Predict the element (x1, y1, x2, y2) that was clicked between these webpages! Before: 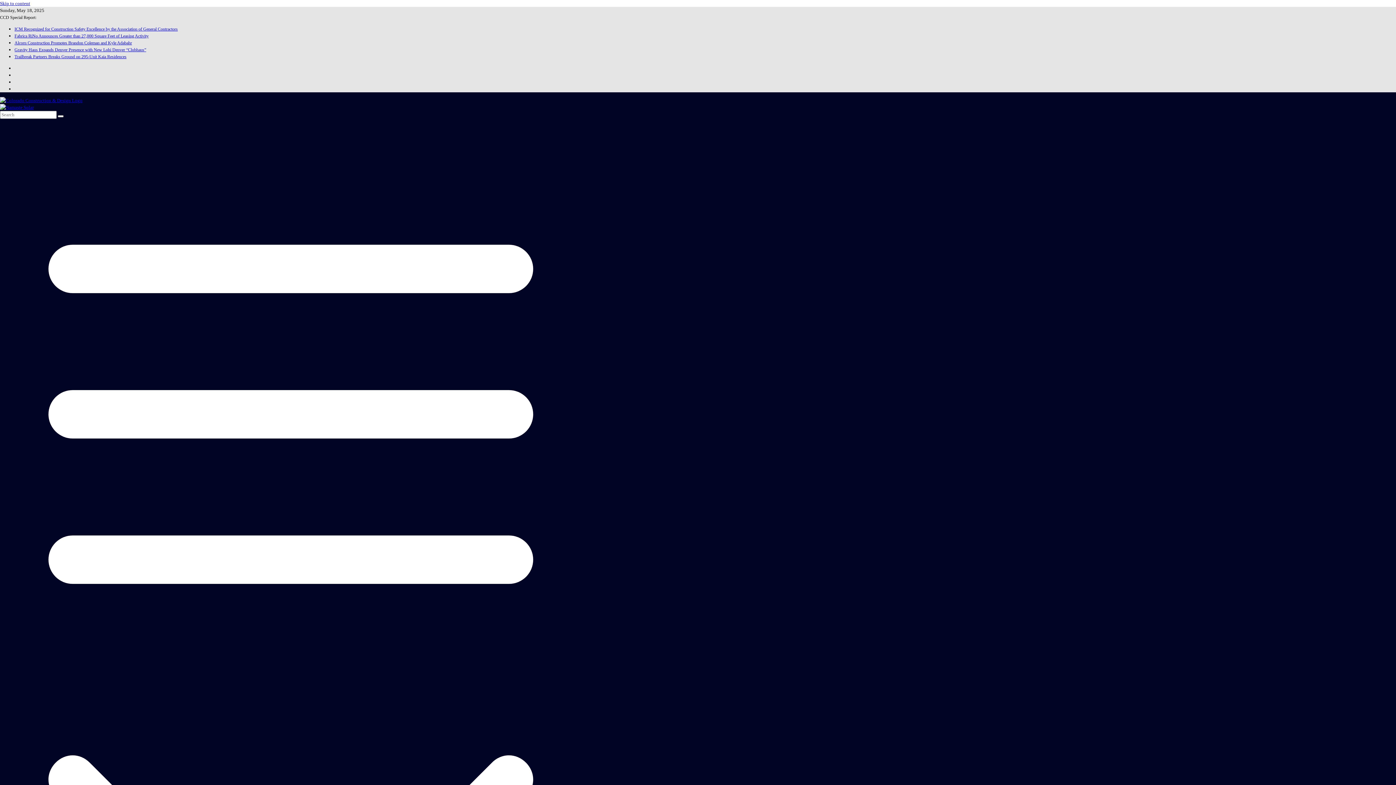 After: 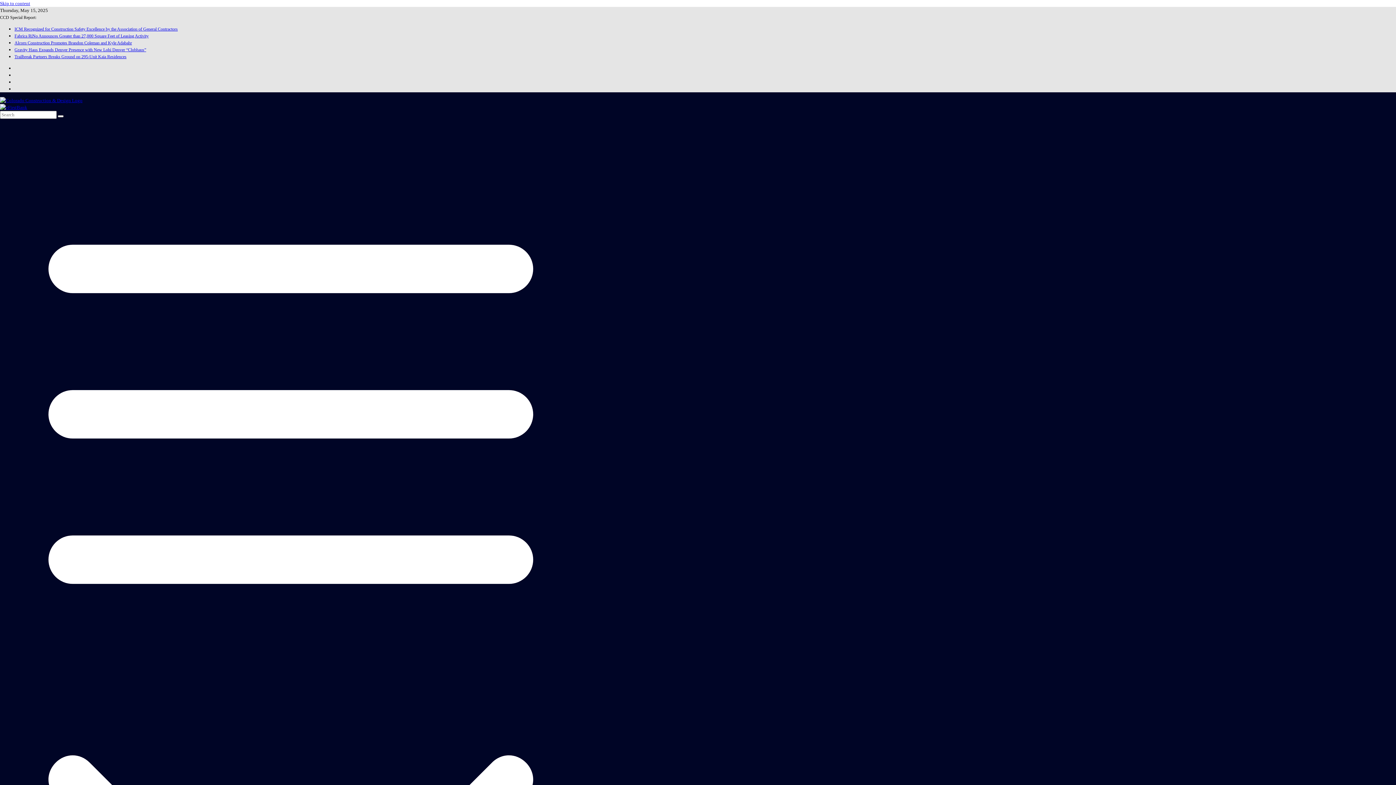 Action: bbox: (14, 47, 146, 52) label: Gravity Haus Expands Denver Presence with New Lohi Denver “Clubhaus”